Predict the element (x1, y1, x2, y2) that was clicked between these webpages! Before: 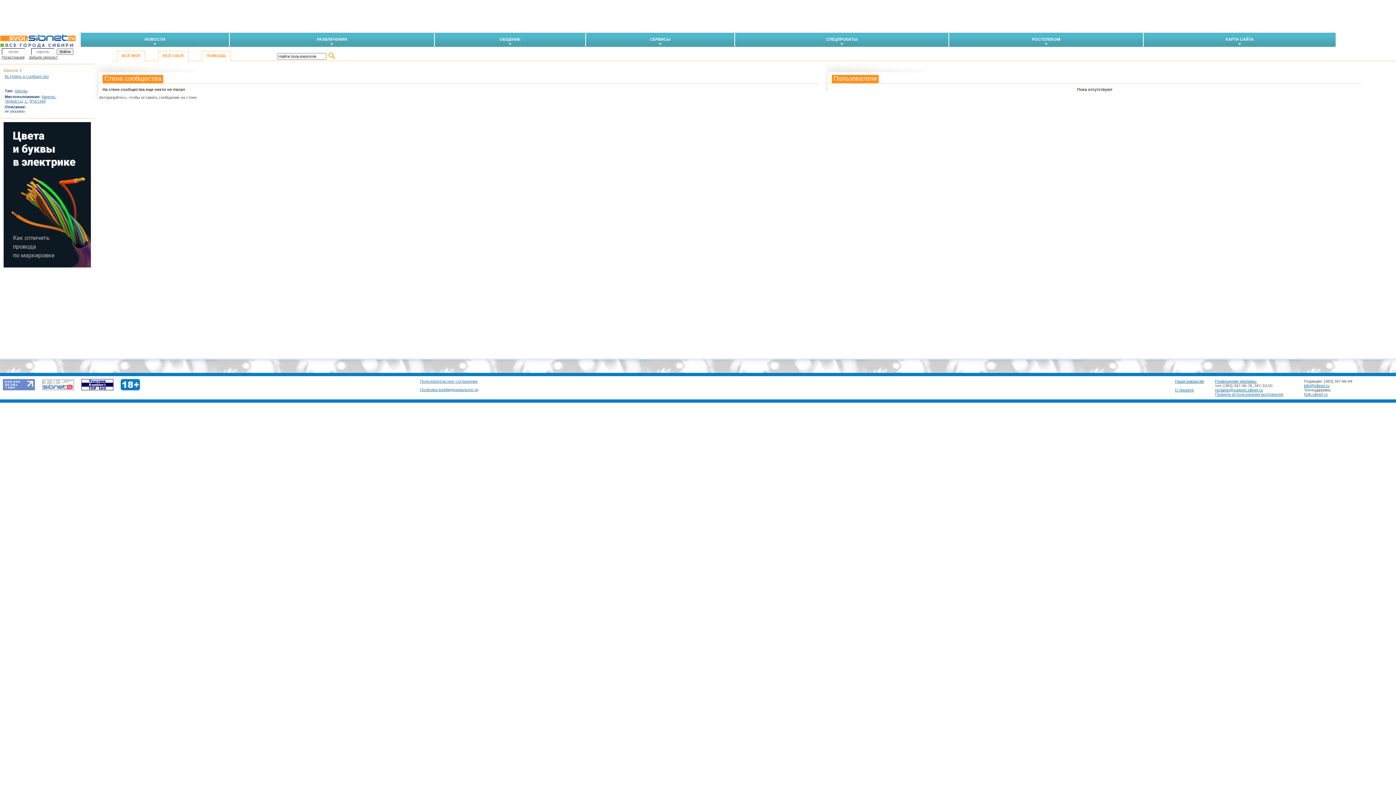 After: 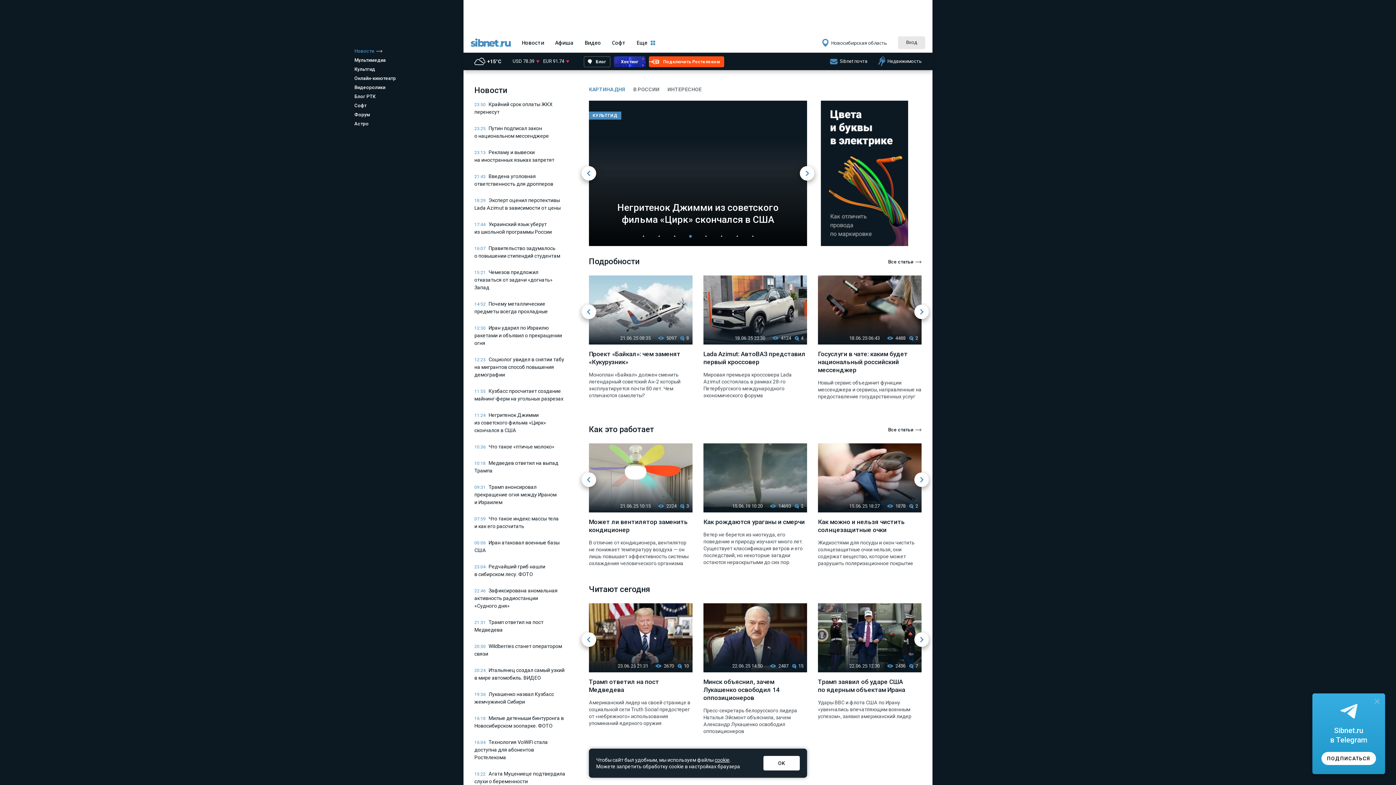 Action: bbox: (28, 34, 75, 41)